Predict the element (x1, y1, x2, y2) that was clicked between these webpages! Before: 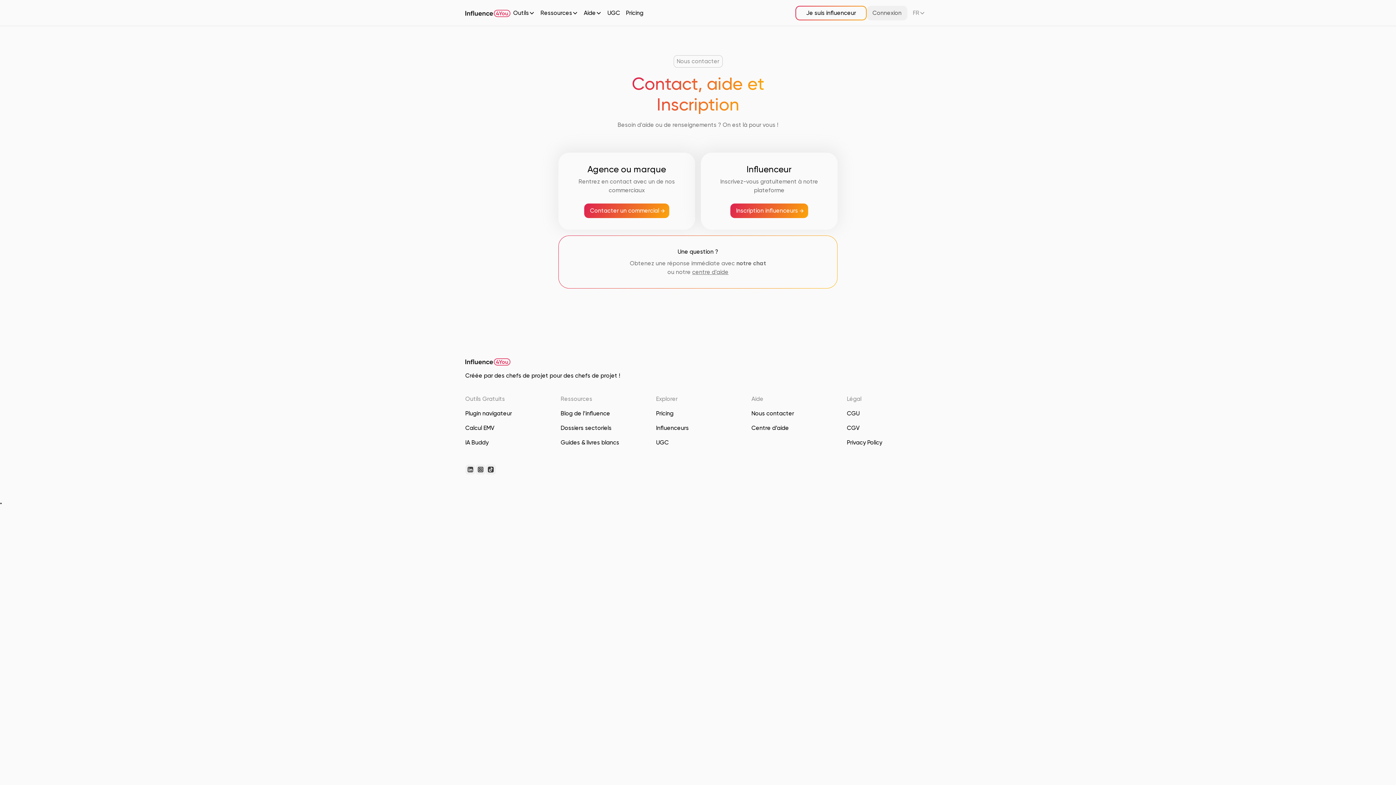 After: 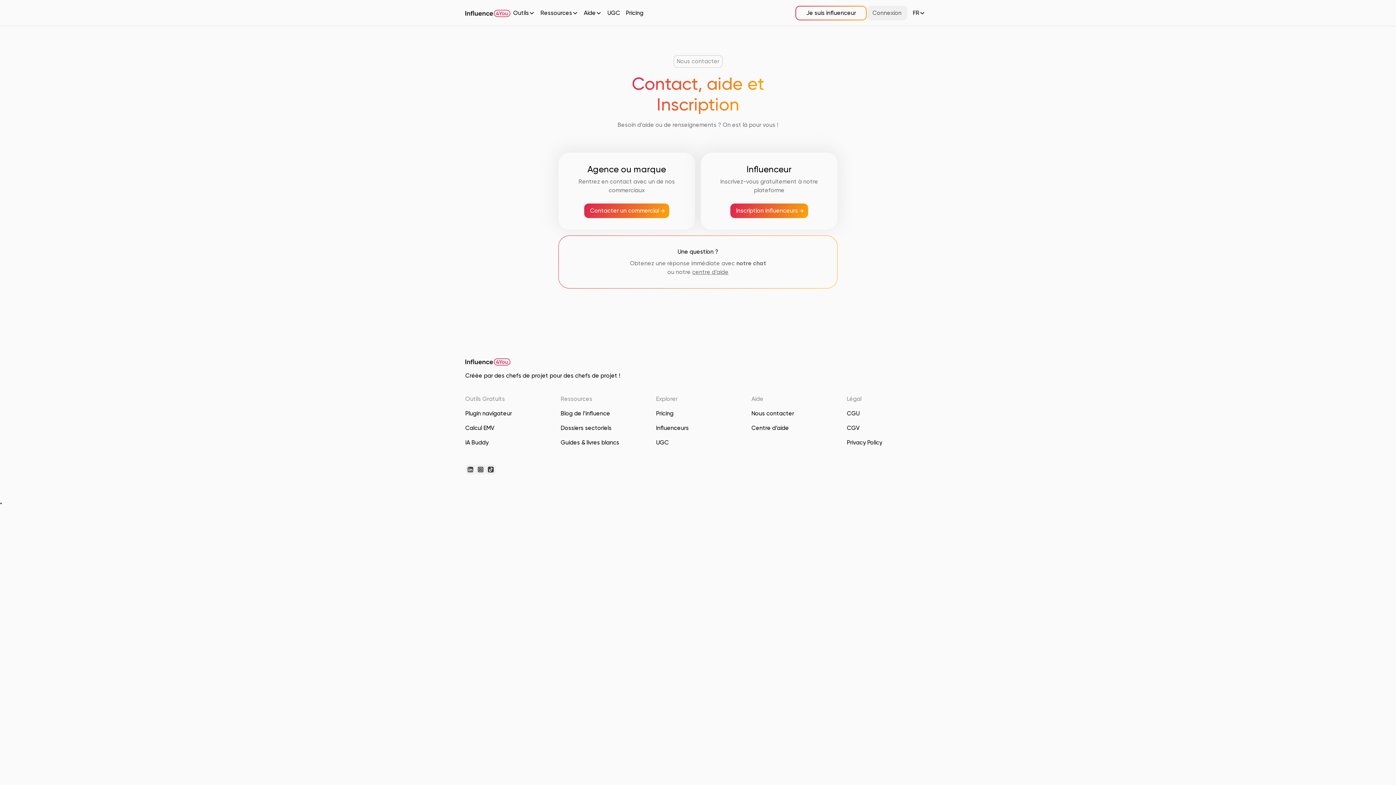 Action: label: FR bbox: (907, 4, 930, 20)